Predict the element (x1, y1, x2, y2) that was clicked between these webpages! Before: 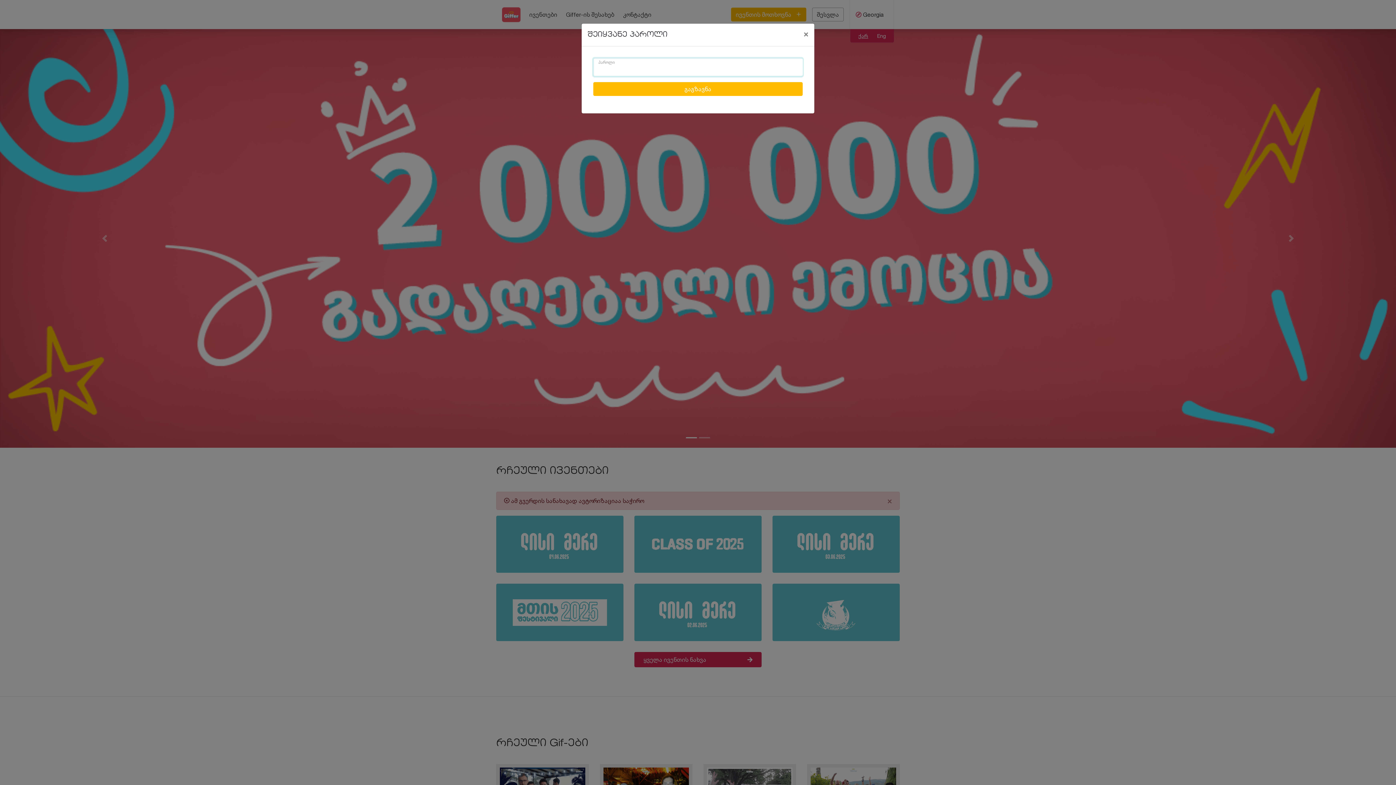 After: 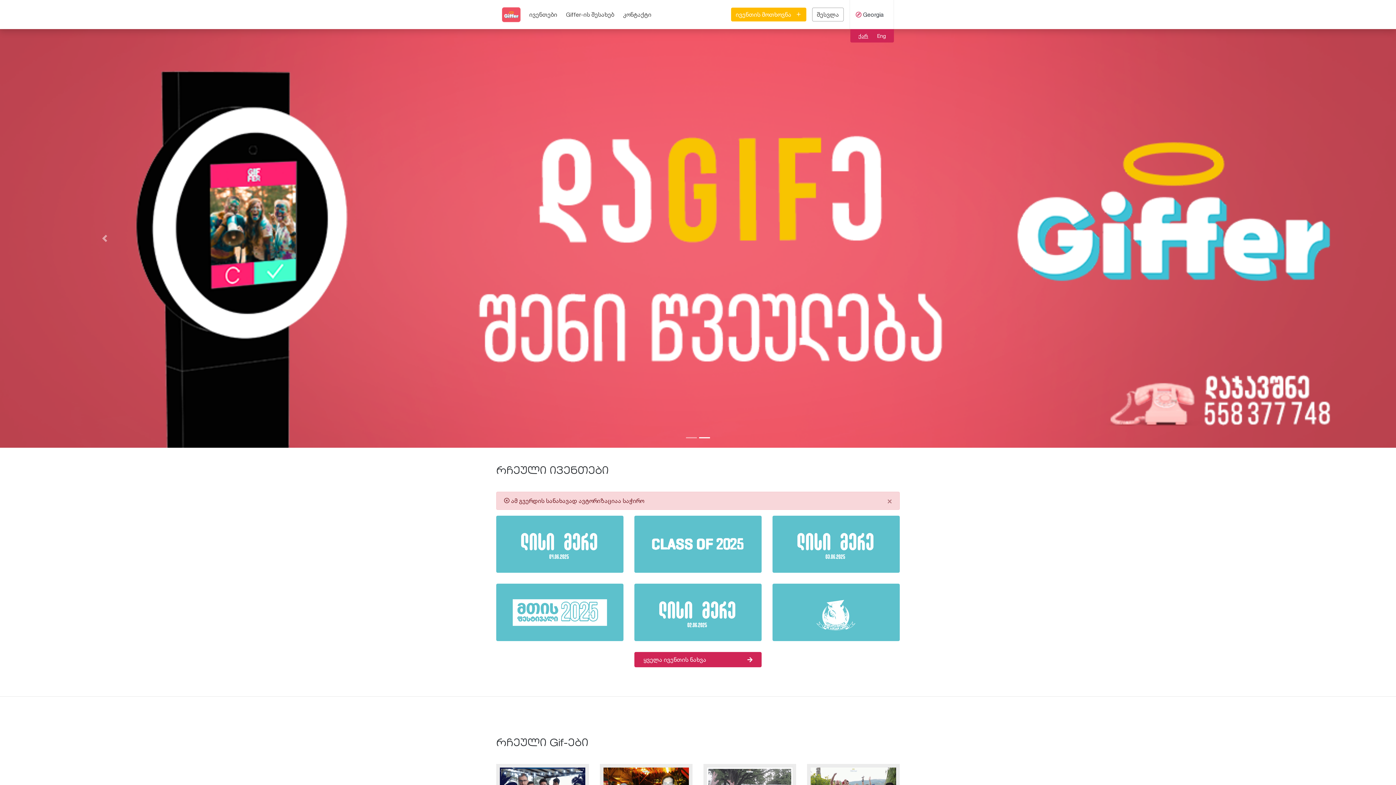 Action: label: Close bbox: (797, 23, 814, 44)